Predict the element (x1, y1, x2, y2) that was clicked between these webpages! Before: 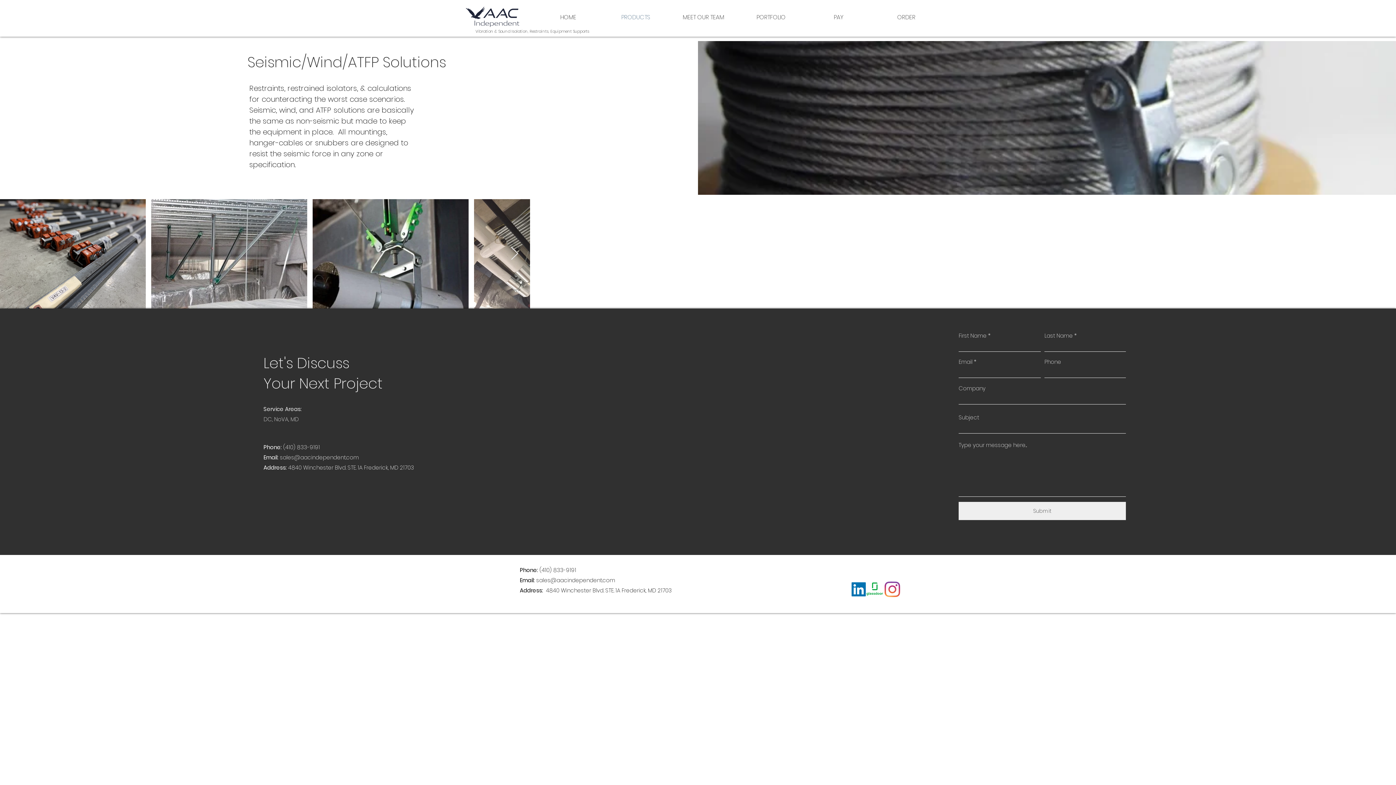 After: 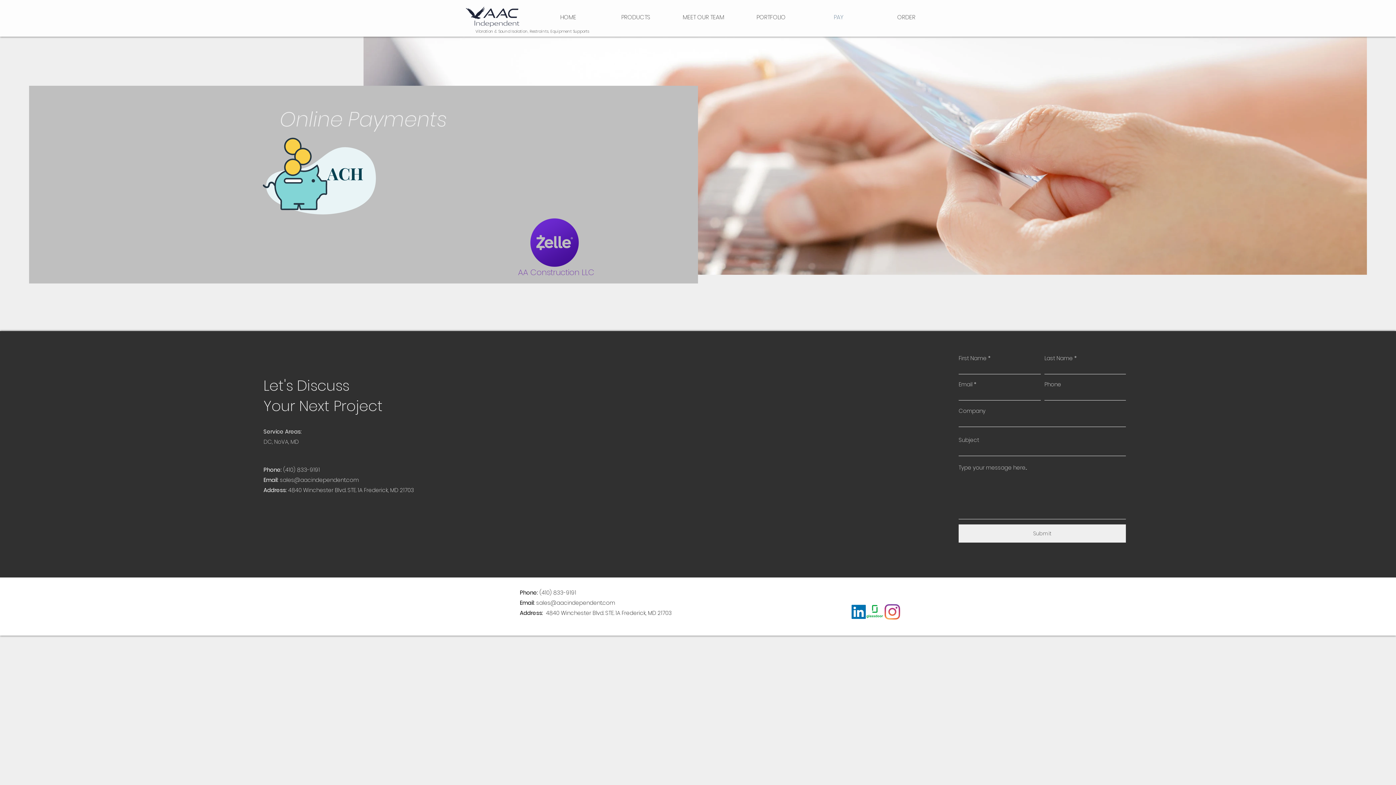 Action: label: PAY bbox: (805, 11, 872, 22)